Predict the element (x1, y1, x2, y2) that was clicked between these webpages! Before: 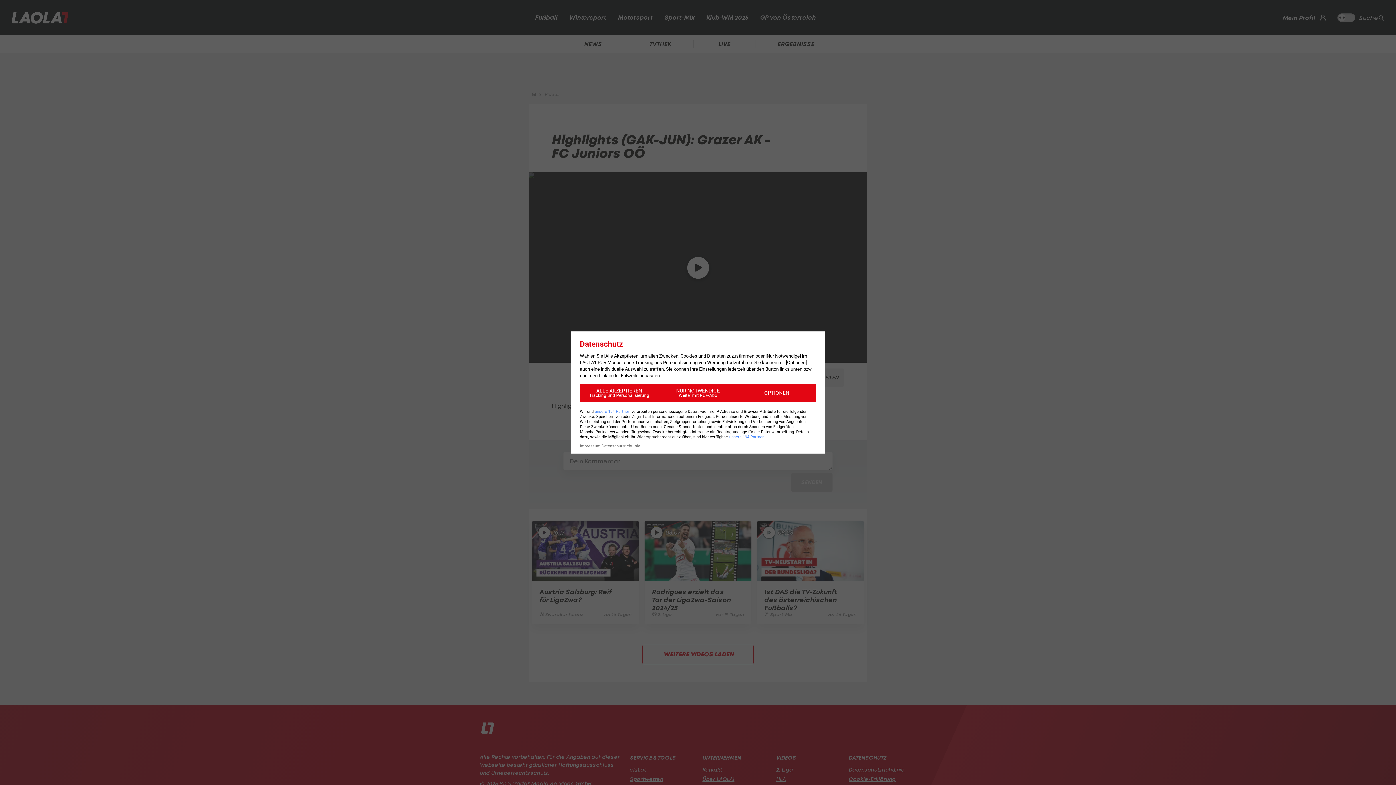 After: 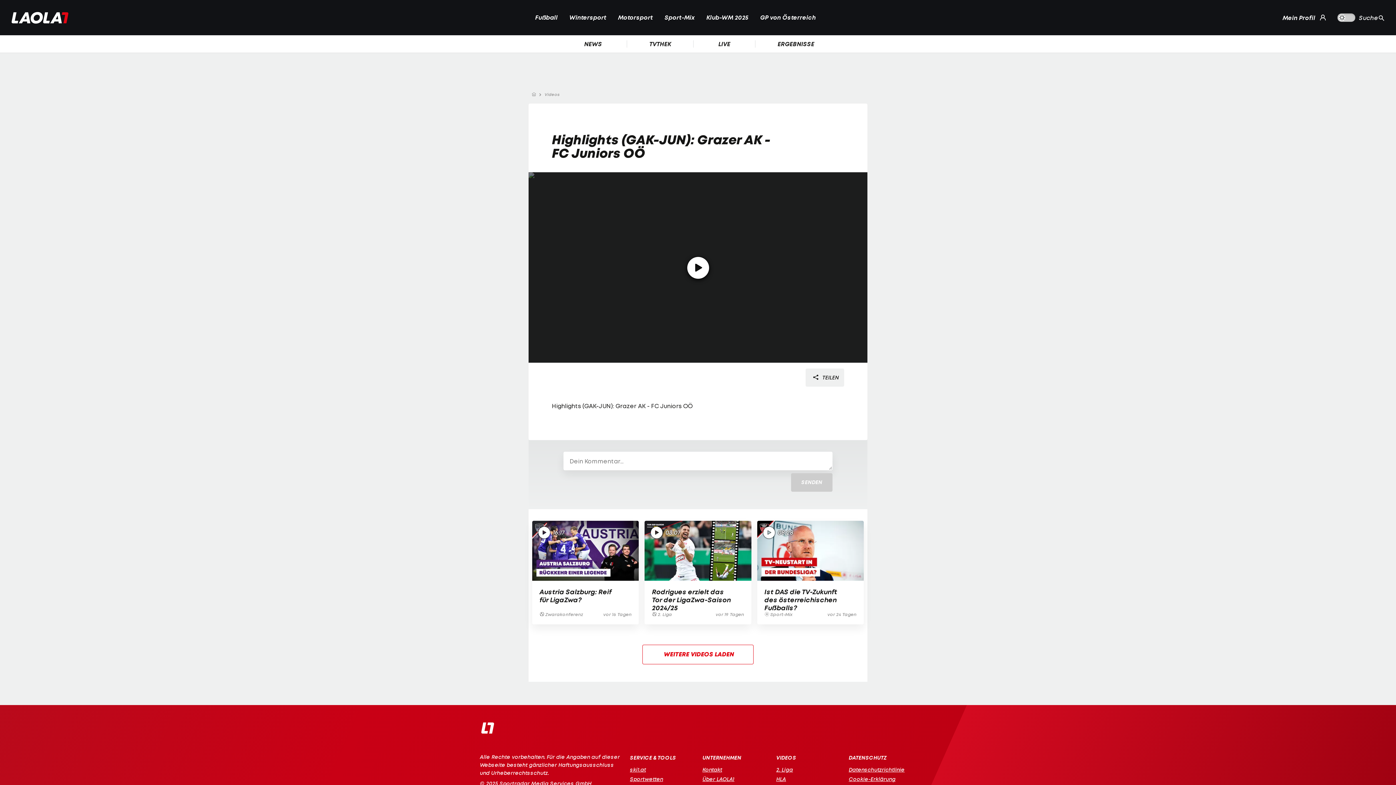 Action: bbox: (580, 384, 658, 402) label: ALLE AKZEPTIEREN
Tracking und Personalisierung